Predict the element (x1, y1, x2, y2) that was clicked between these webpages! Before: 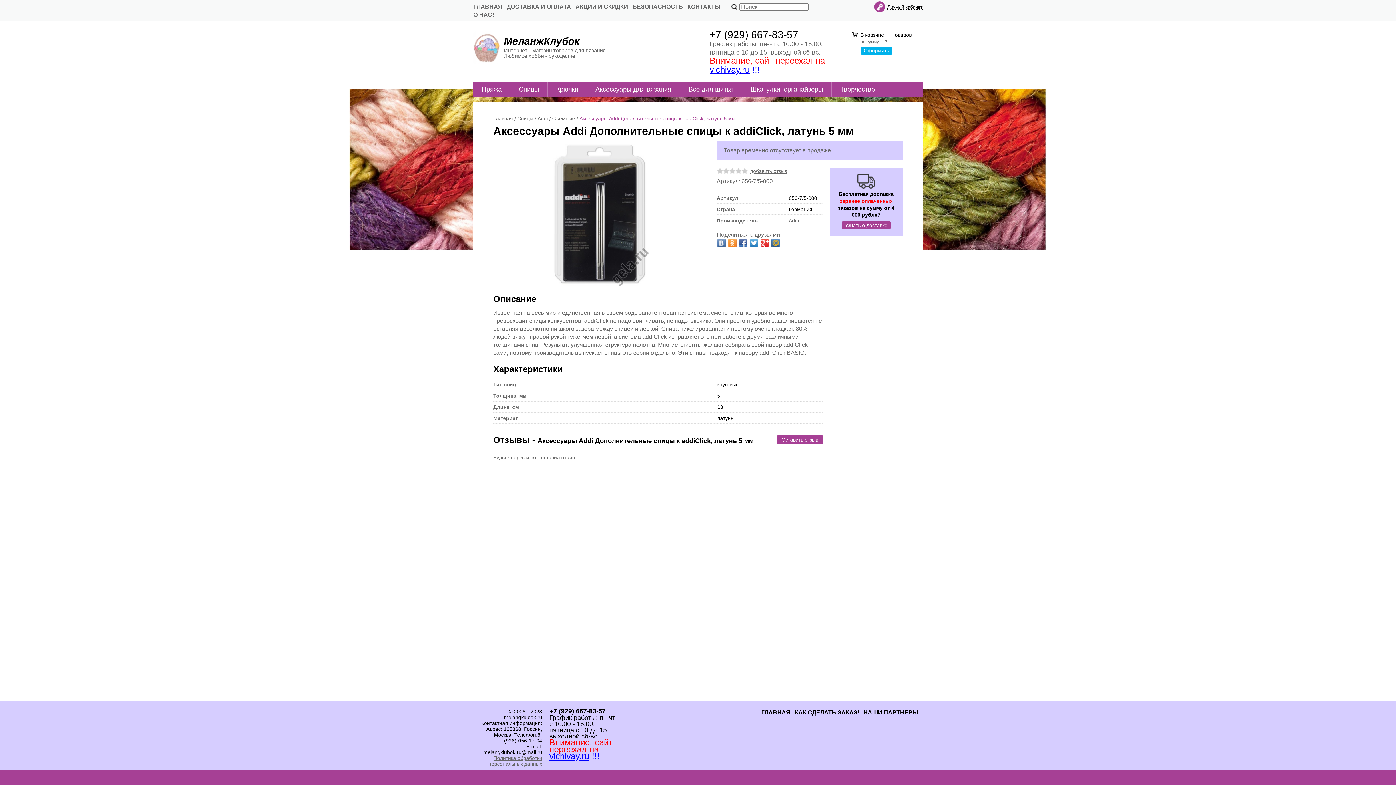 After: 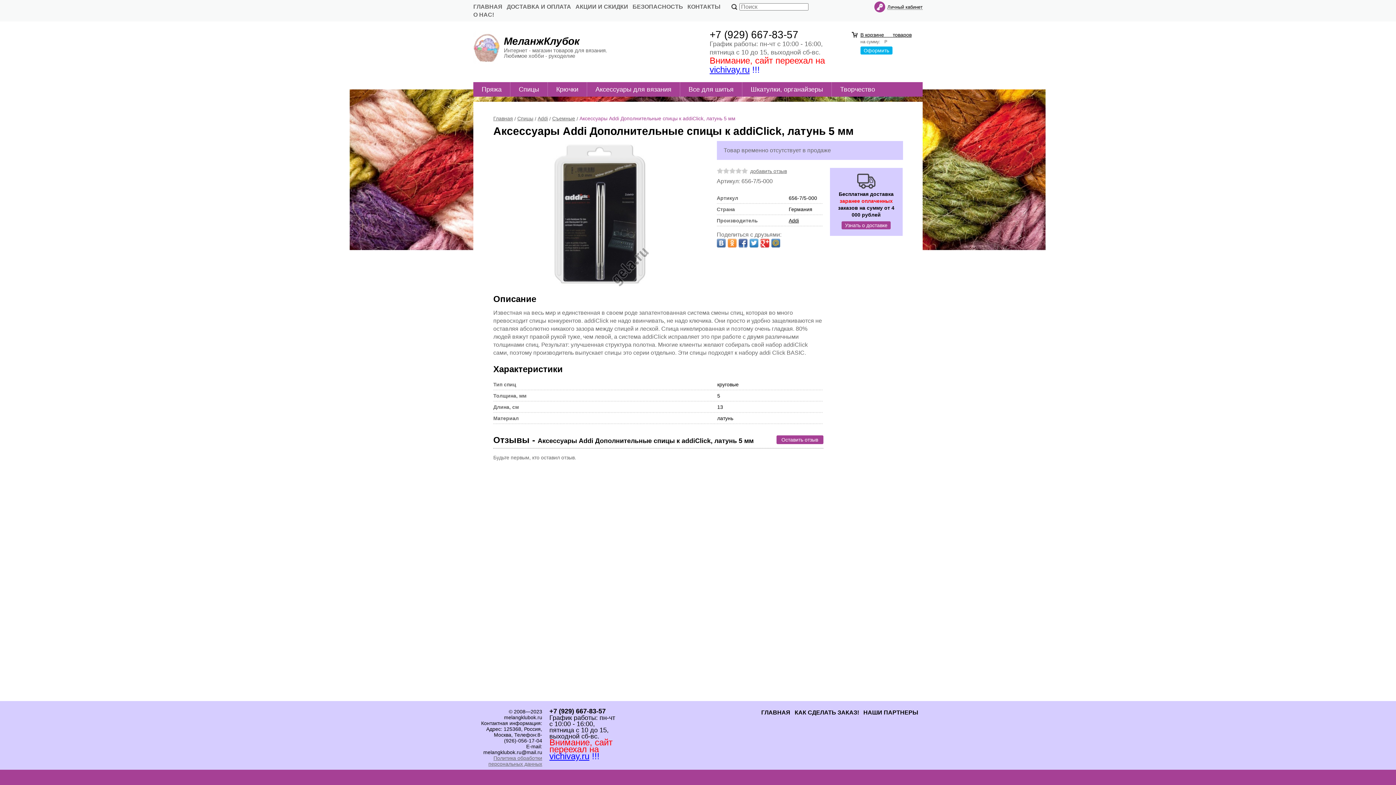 Action: label: Addi bbox: (788, 217, 799, 223)